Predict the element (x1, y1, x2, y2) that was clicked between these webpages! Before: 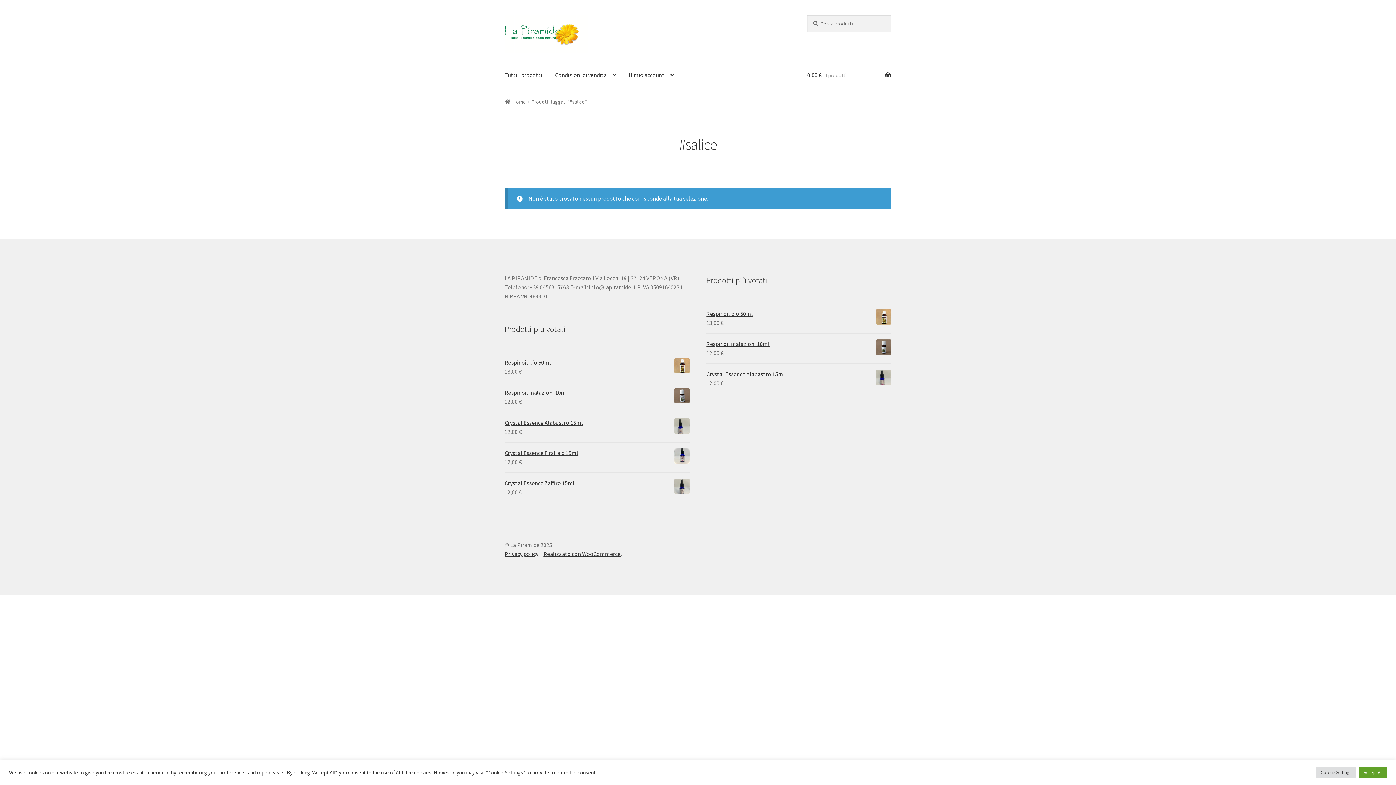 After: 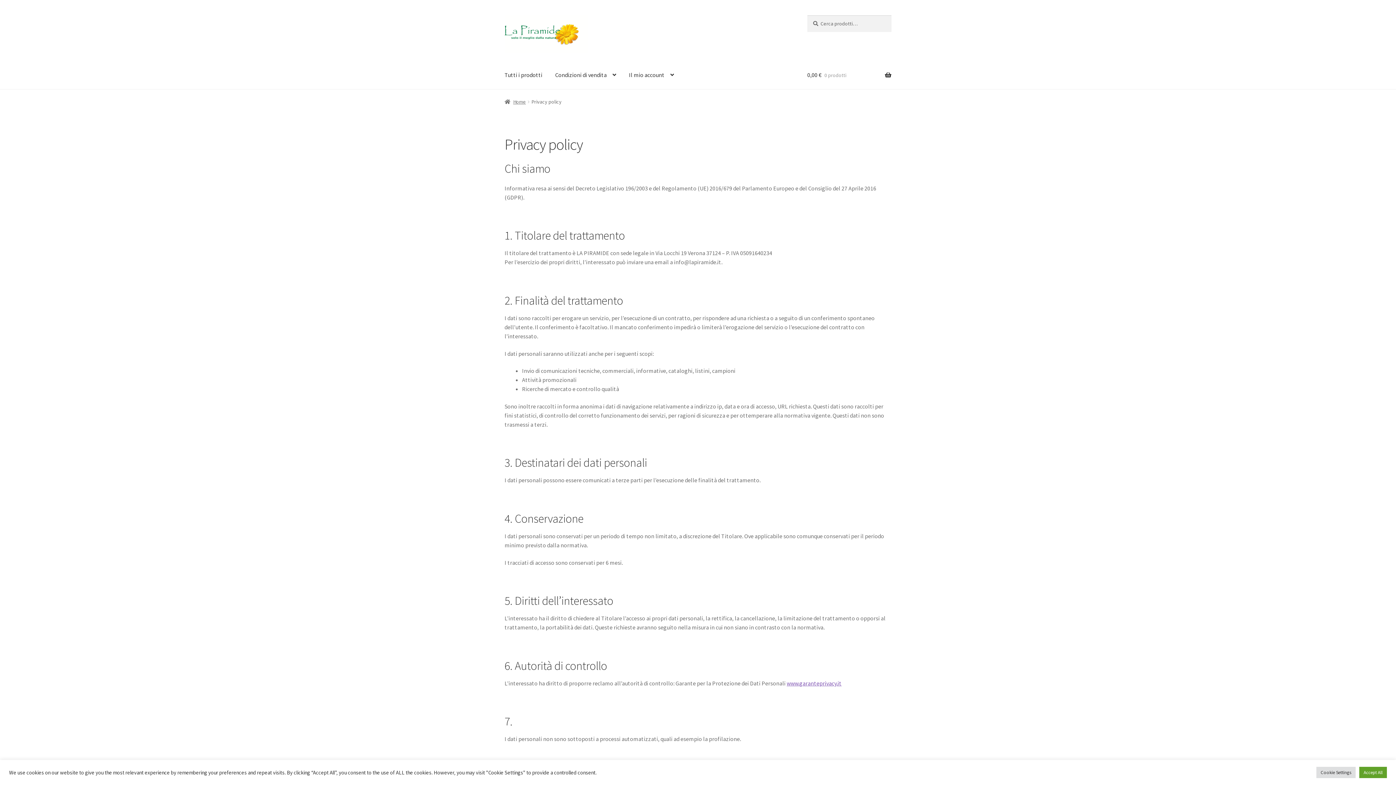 Action: label: Privacy policy bbox: (504, 550, 538, 557)